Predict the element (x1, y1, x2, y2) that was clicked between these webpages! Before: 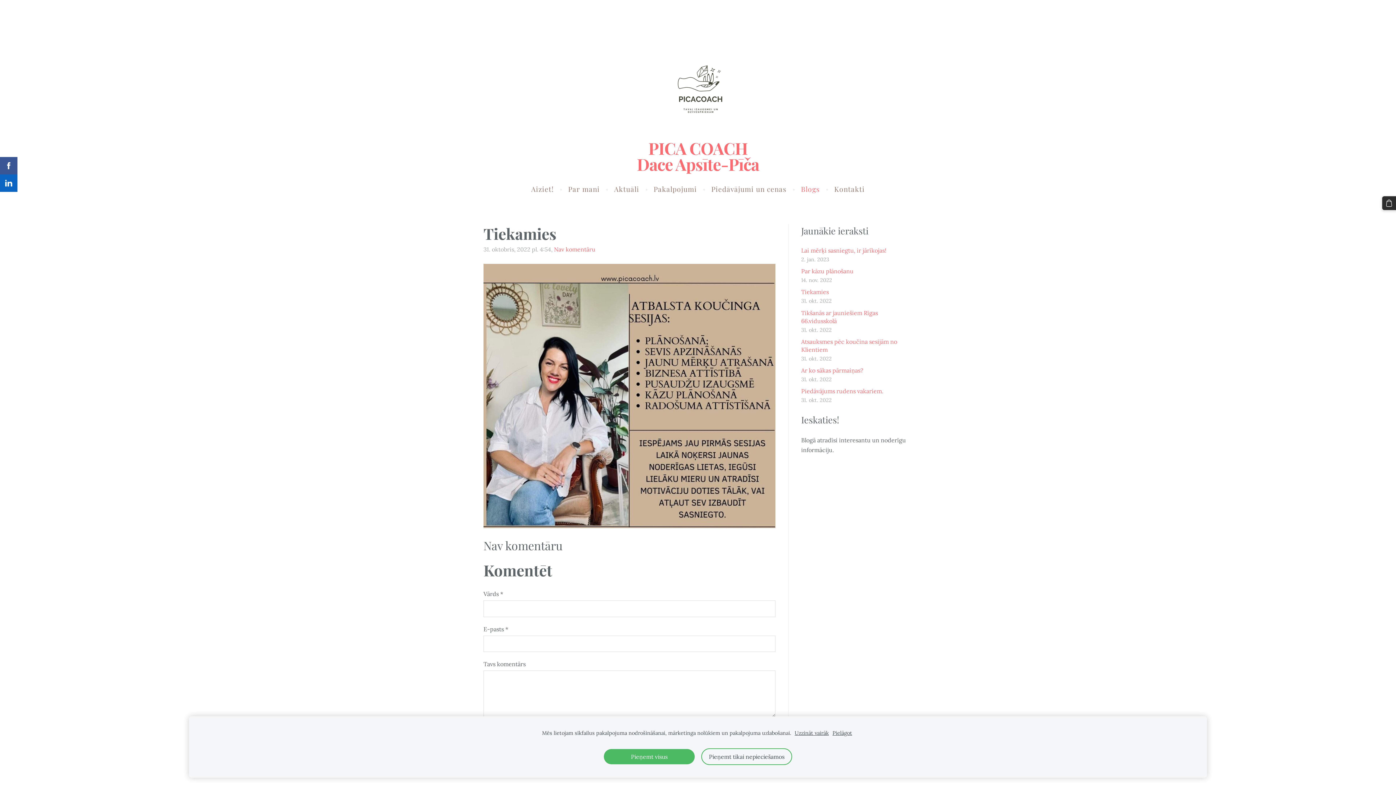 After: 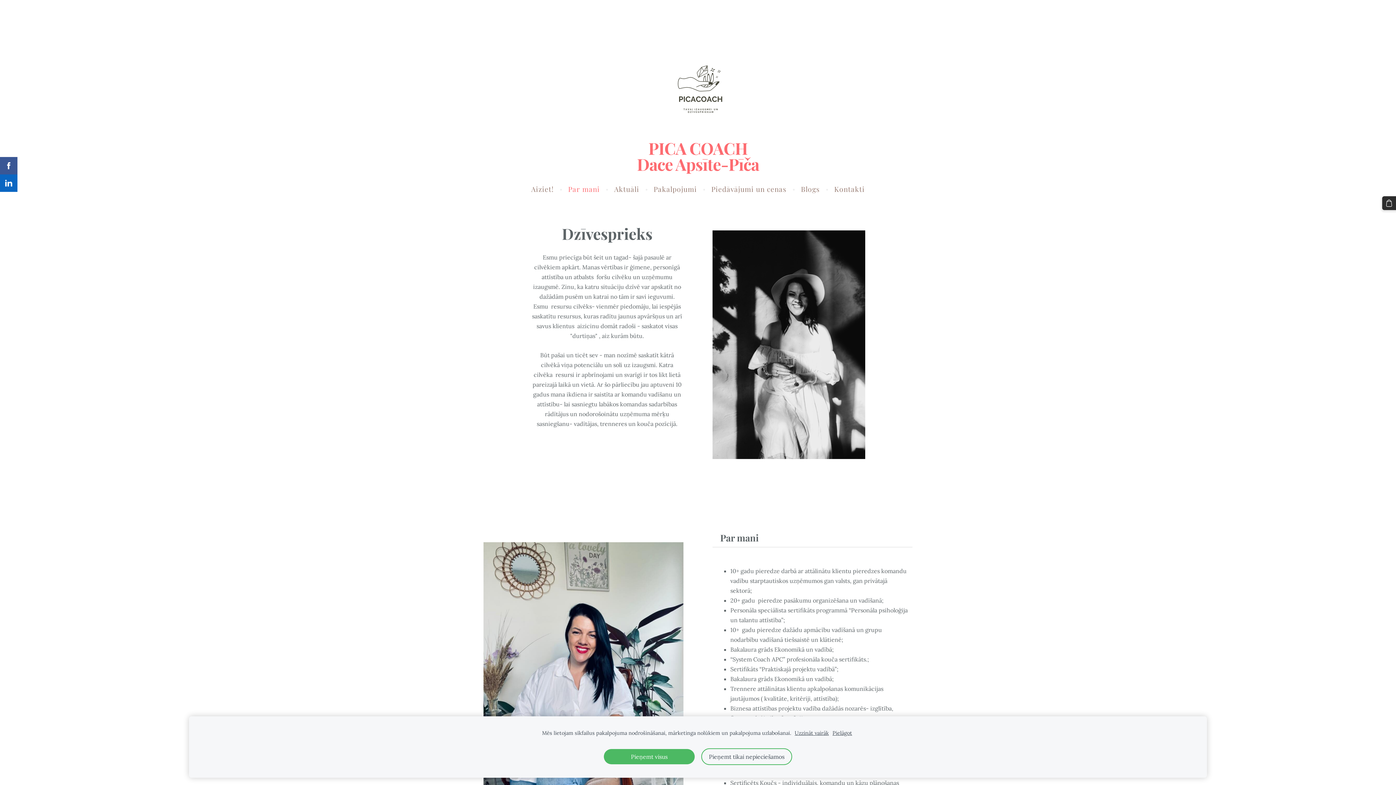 Action: label: Par mani bbox: (563, 182, 604, 196)